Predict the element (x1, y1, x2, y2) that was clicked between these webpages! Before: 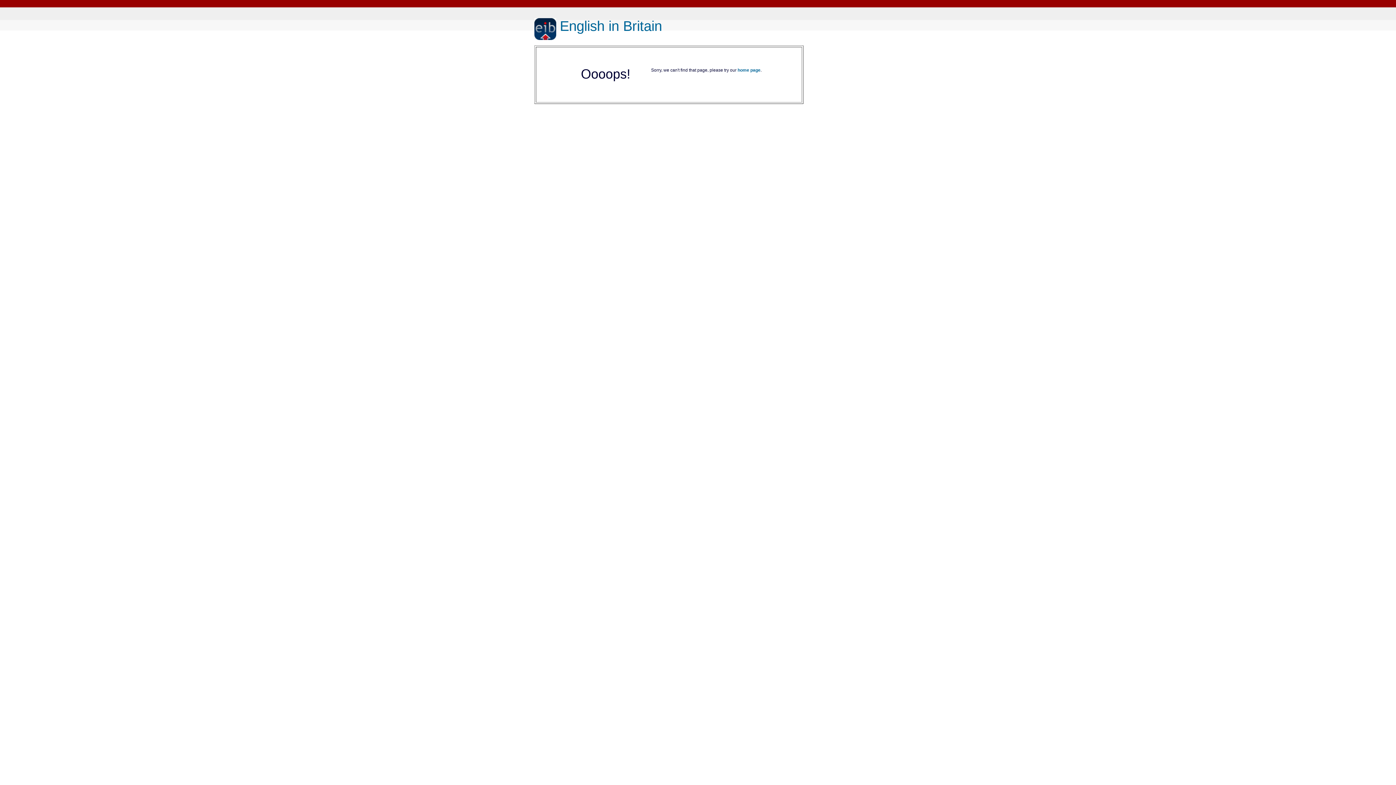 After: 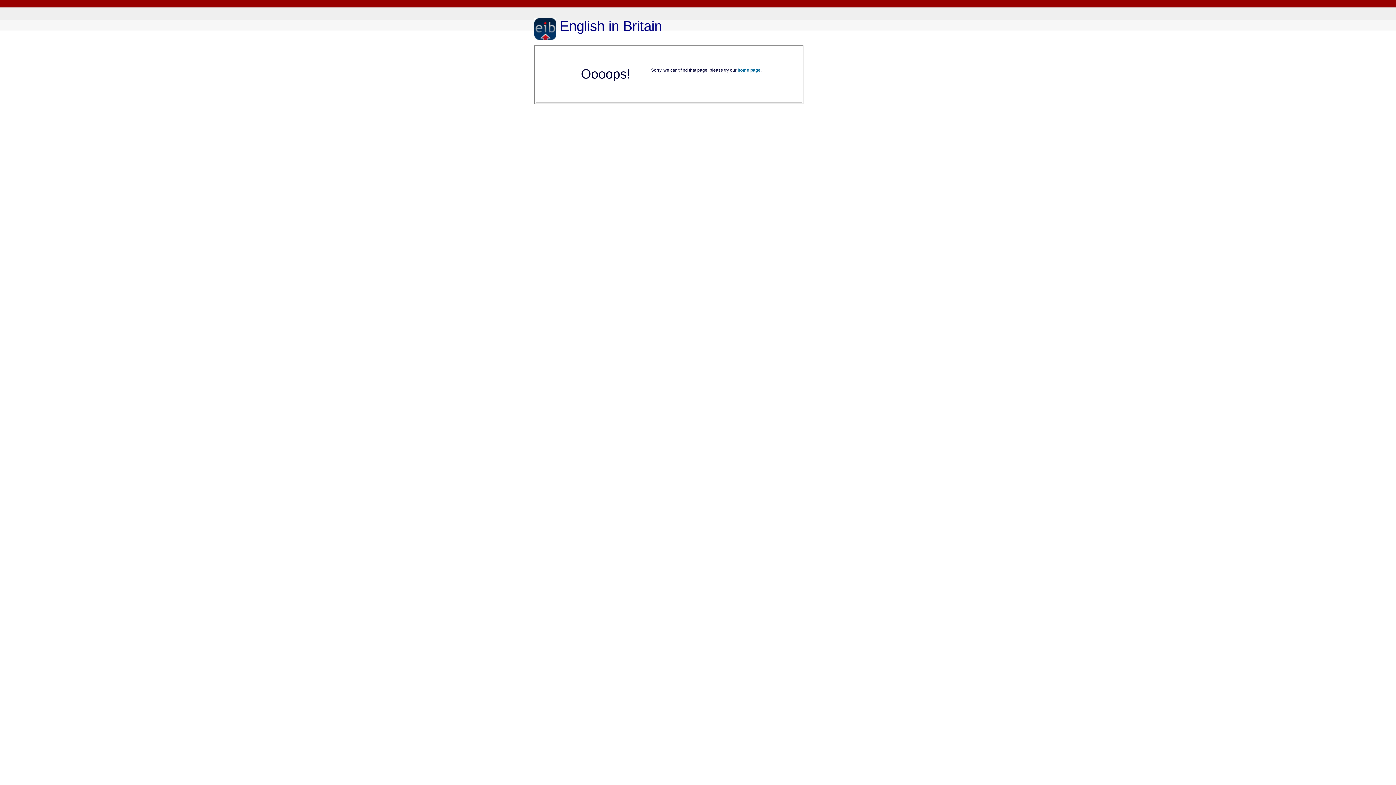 Action: bbox: (560, 18, 662, 33) label: English in Britain